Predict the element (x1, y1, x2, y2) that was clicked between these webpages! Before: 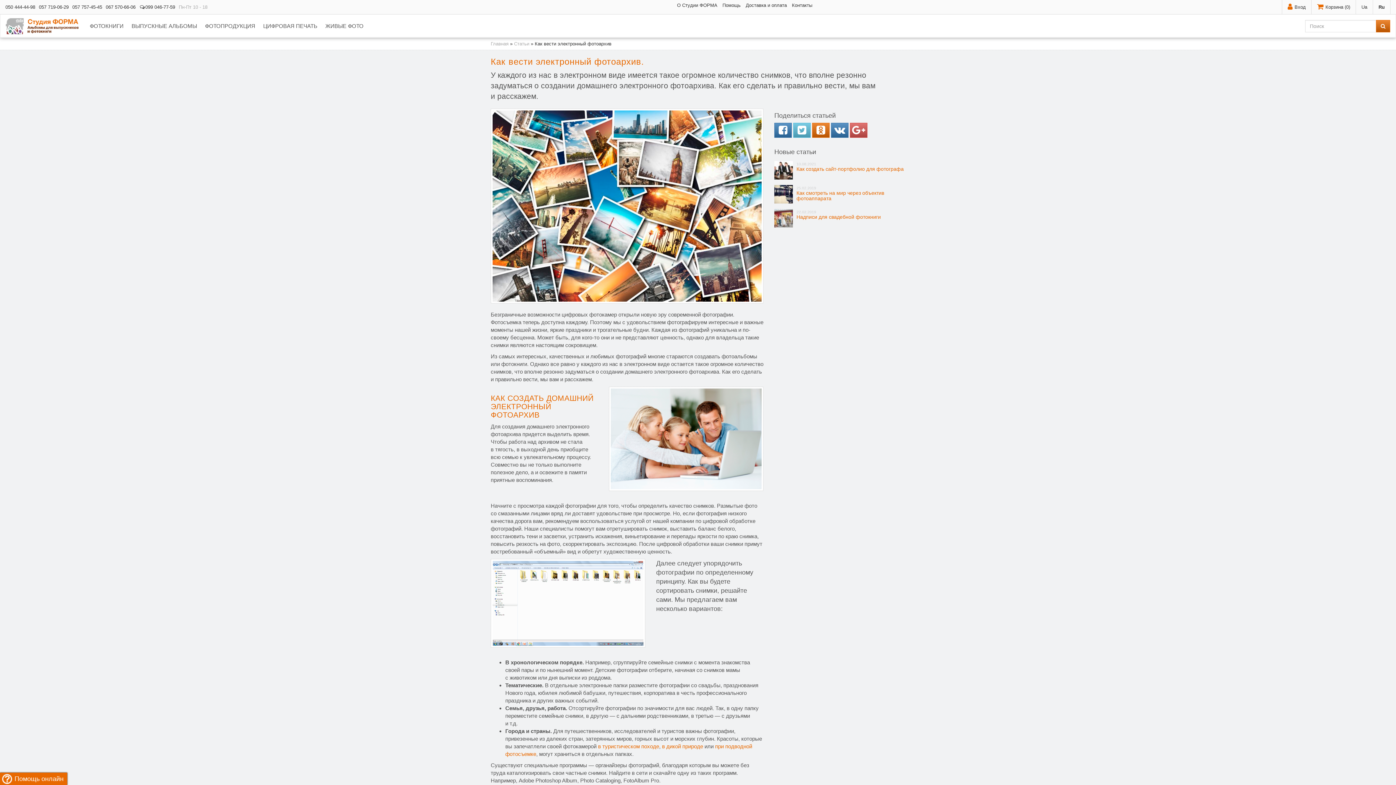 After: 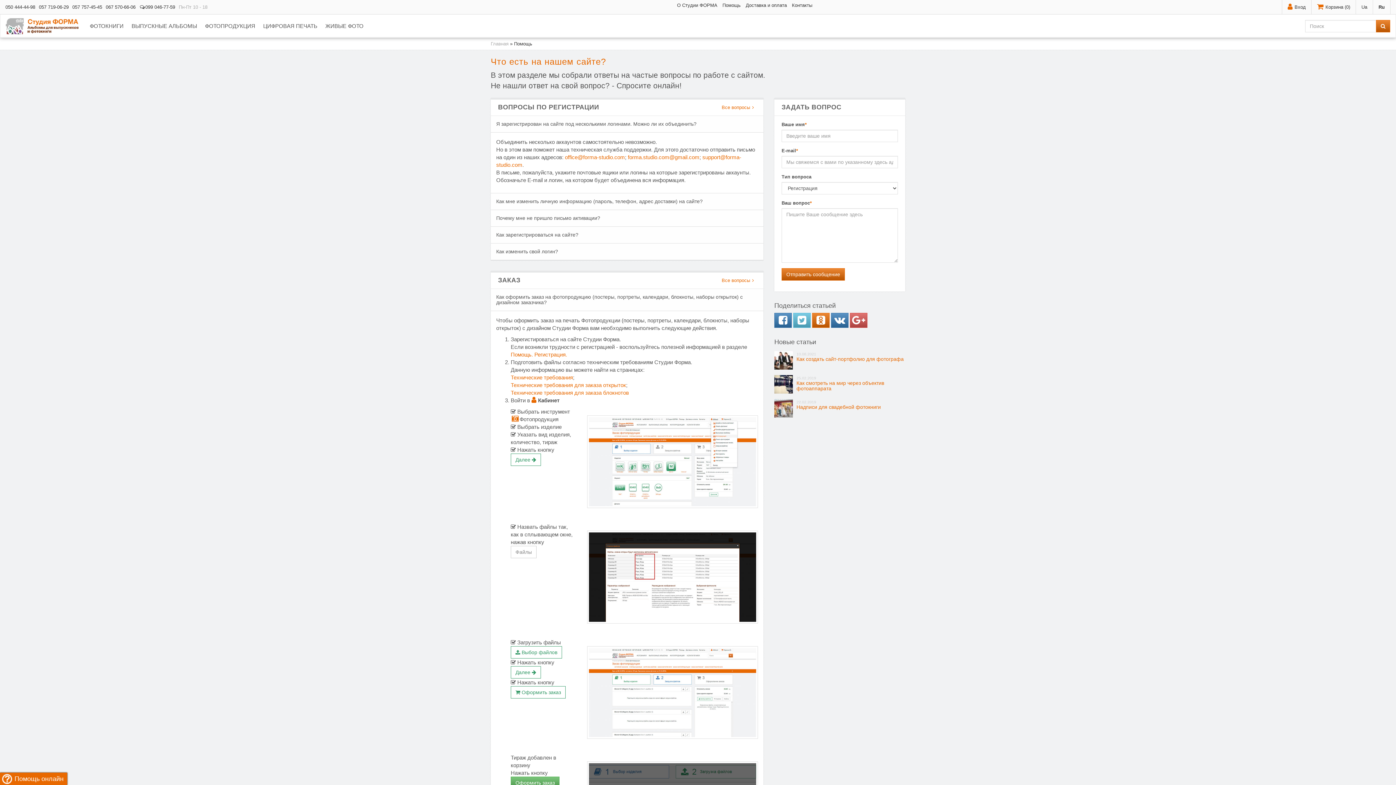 Action: label: Помощь bbox: (722, 2, 740, 8)